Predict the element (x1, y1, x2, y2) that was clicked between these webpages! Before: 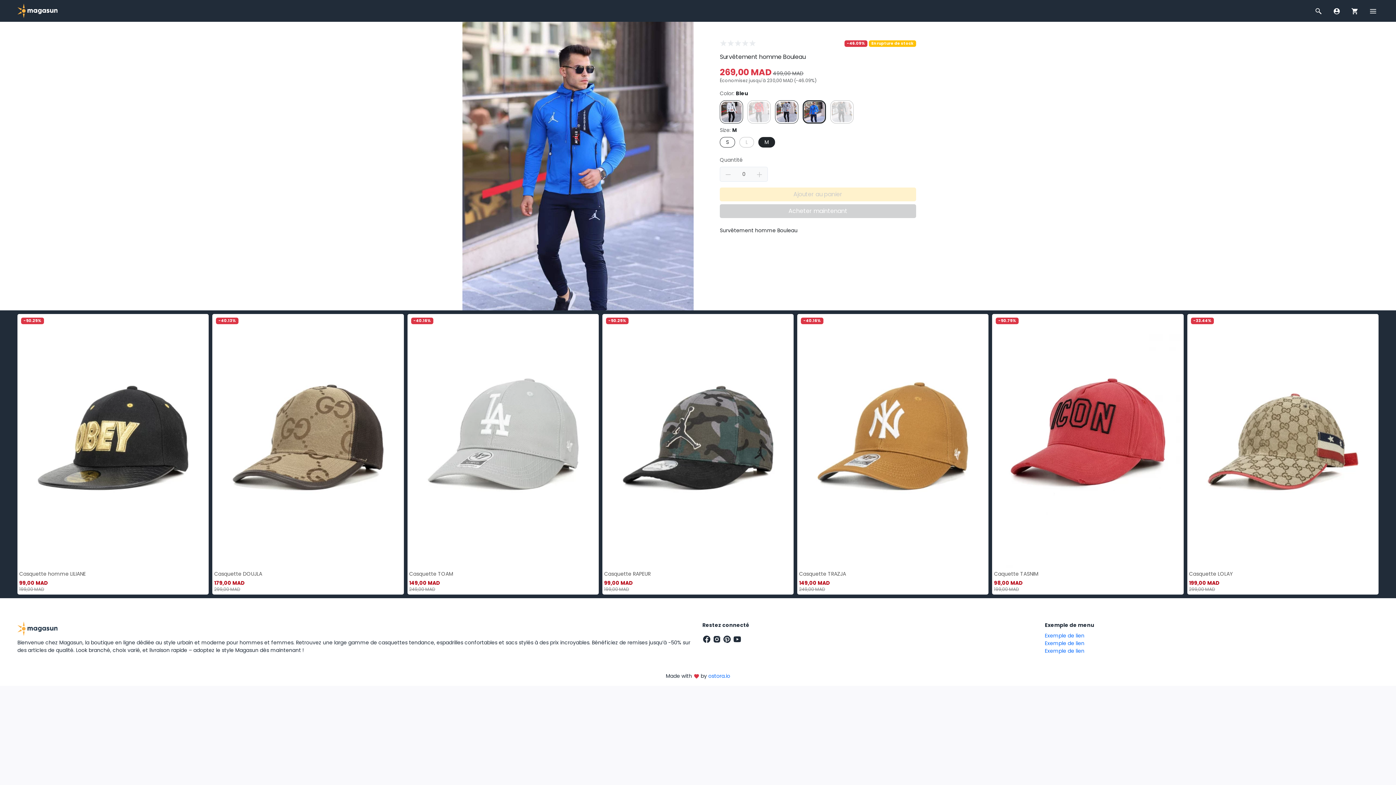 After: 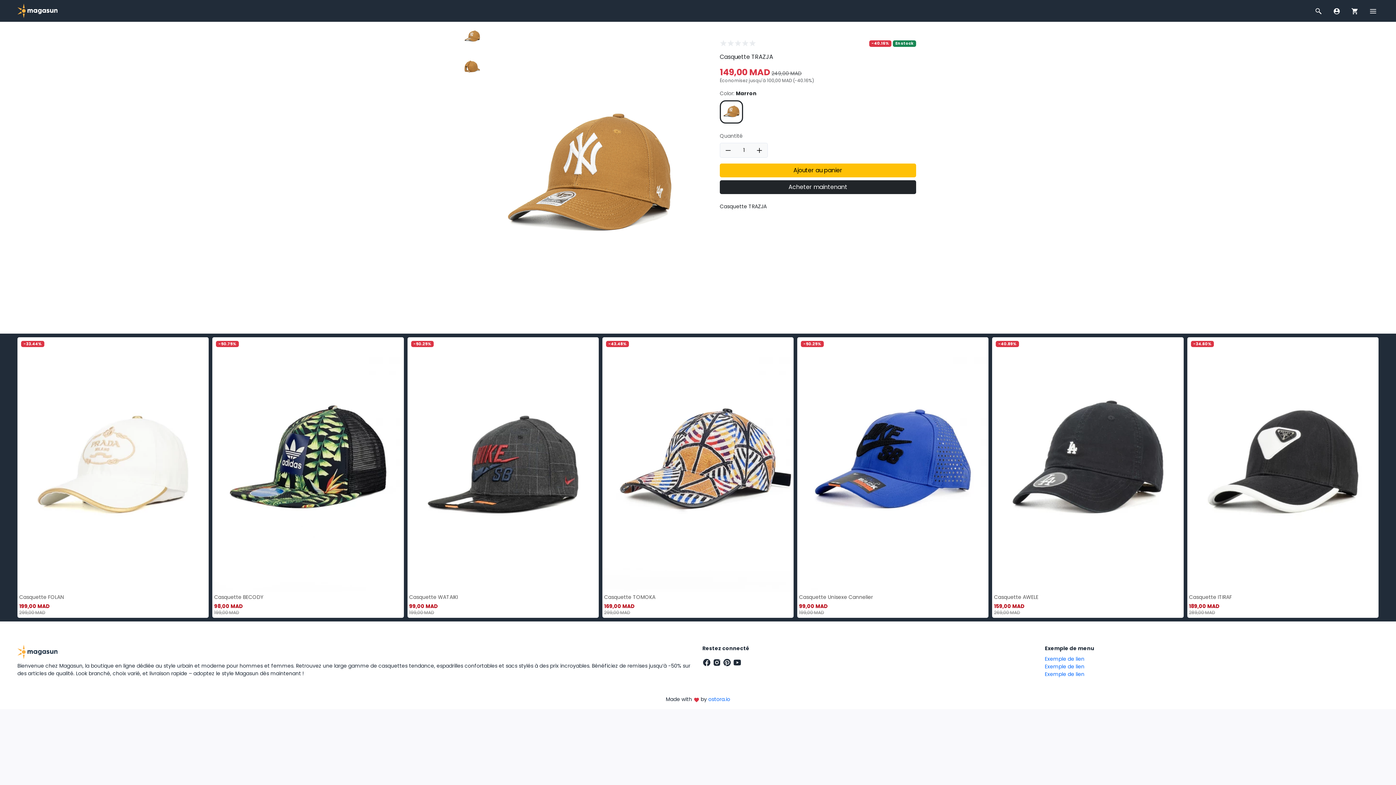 Action: bbox: (797, 314, 988, 568)